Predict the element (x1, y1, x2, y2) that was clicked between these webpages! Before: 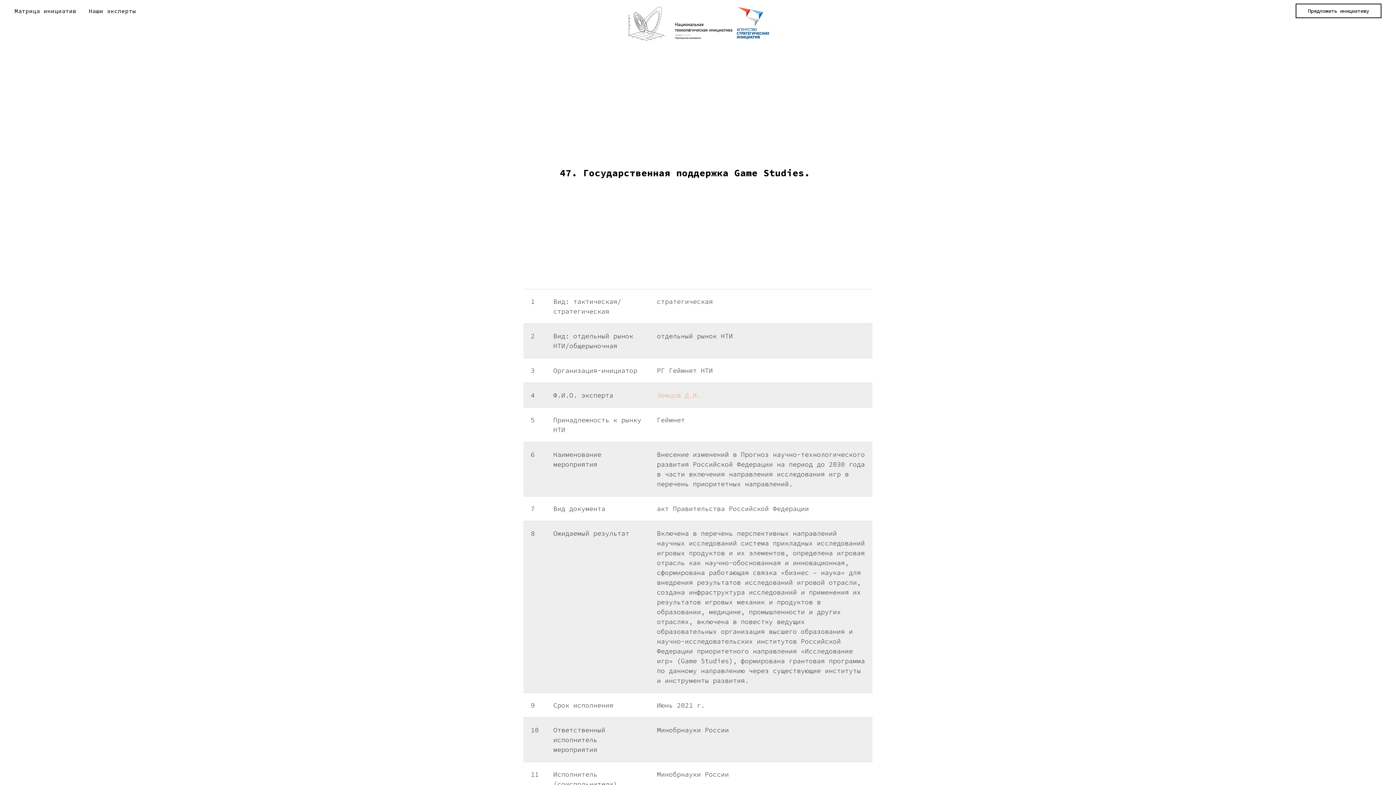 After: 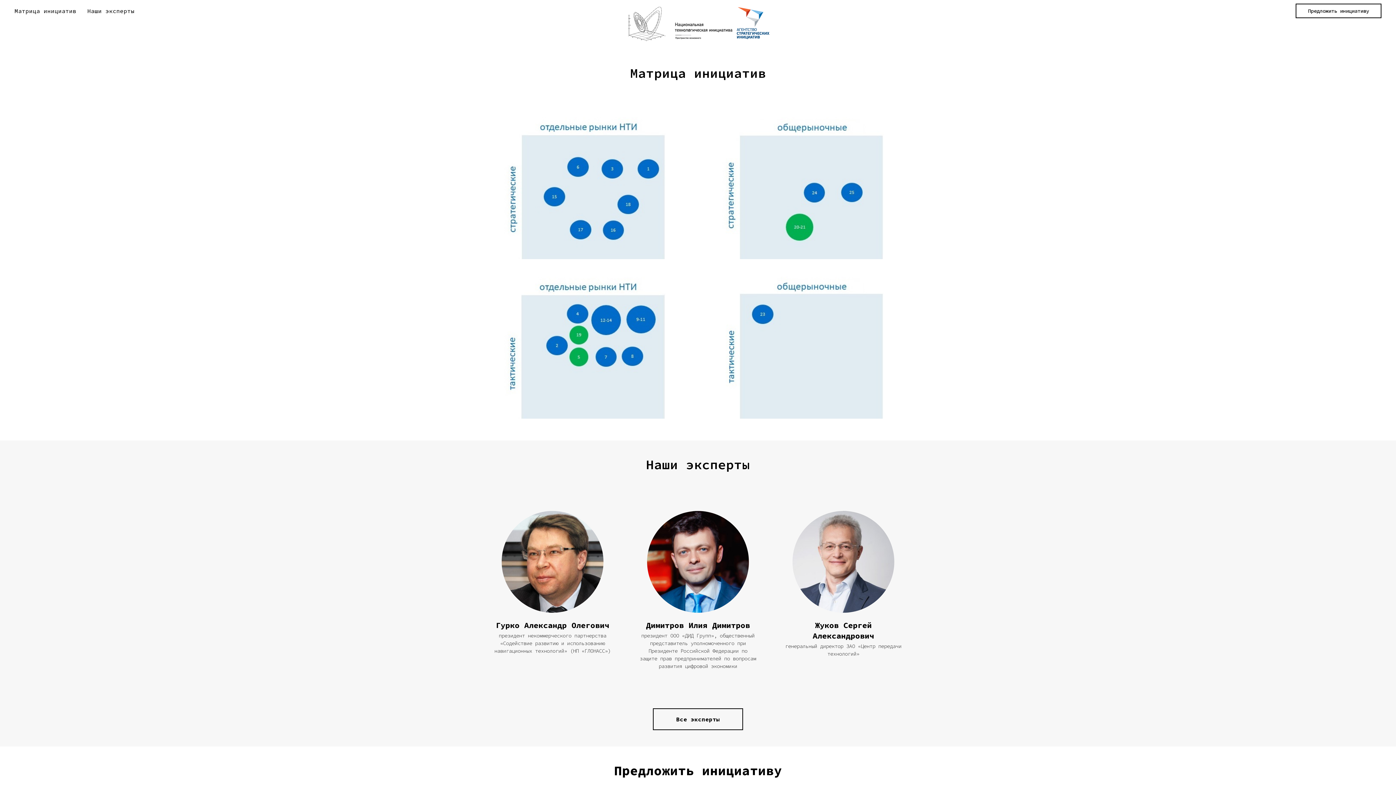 Action: bbox: (625, 0, 770, 45)